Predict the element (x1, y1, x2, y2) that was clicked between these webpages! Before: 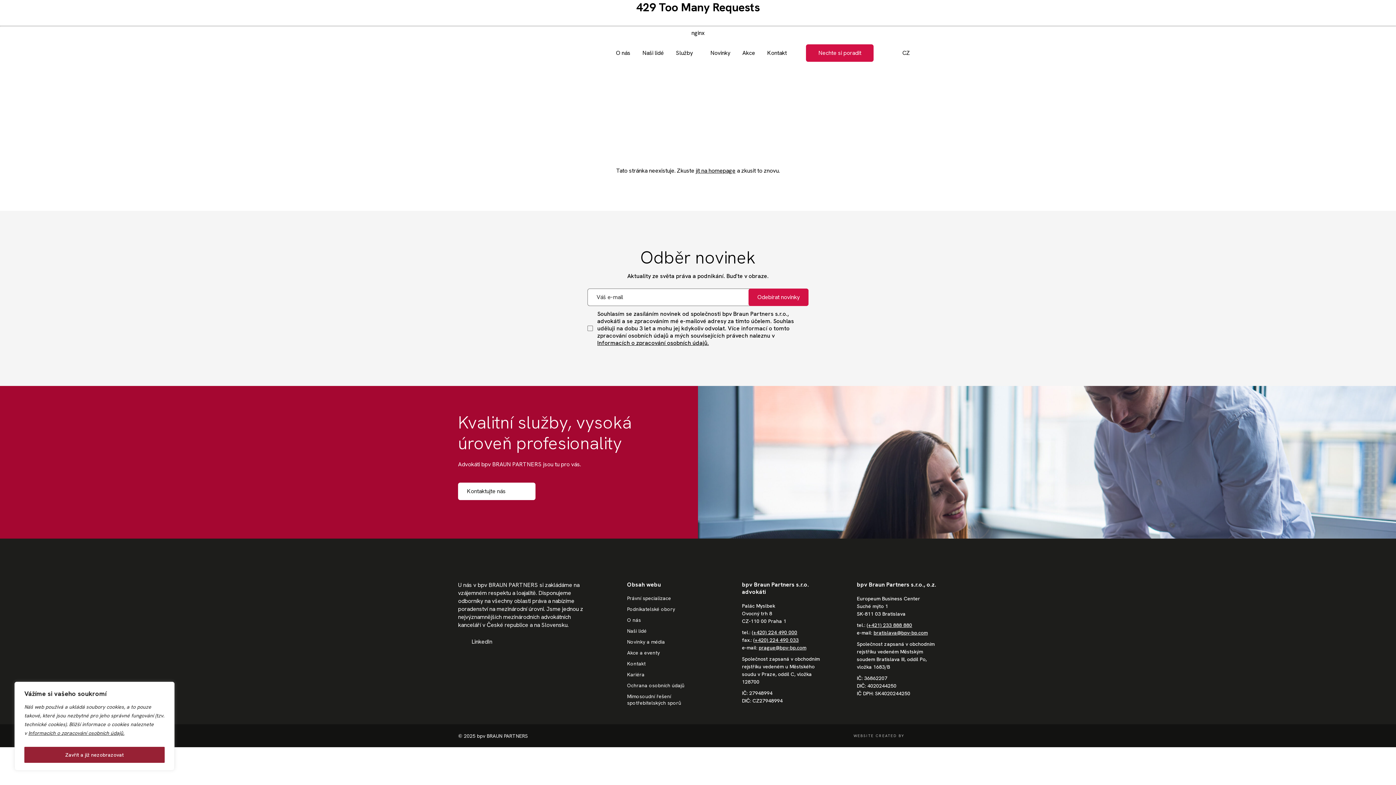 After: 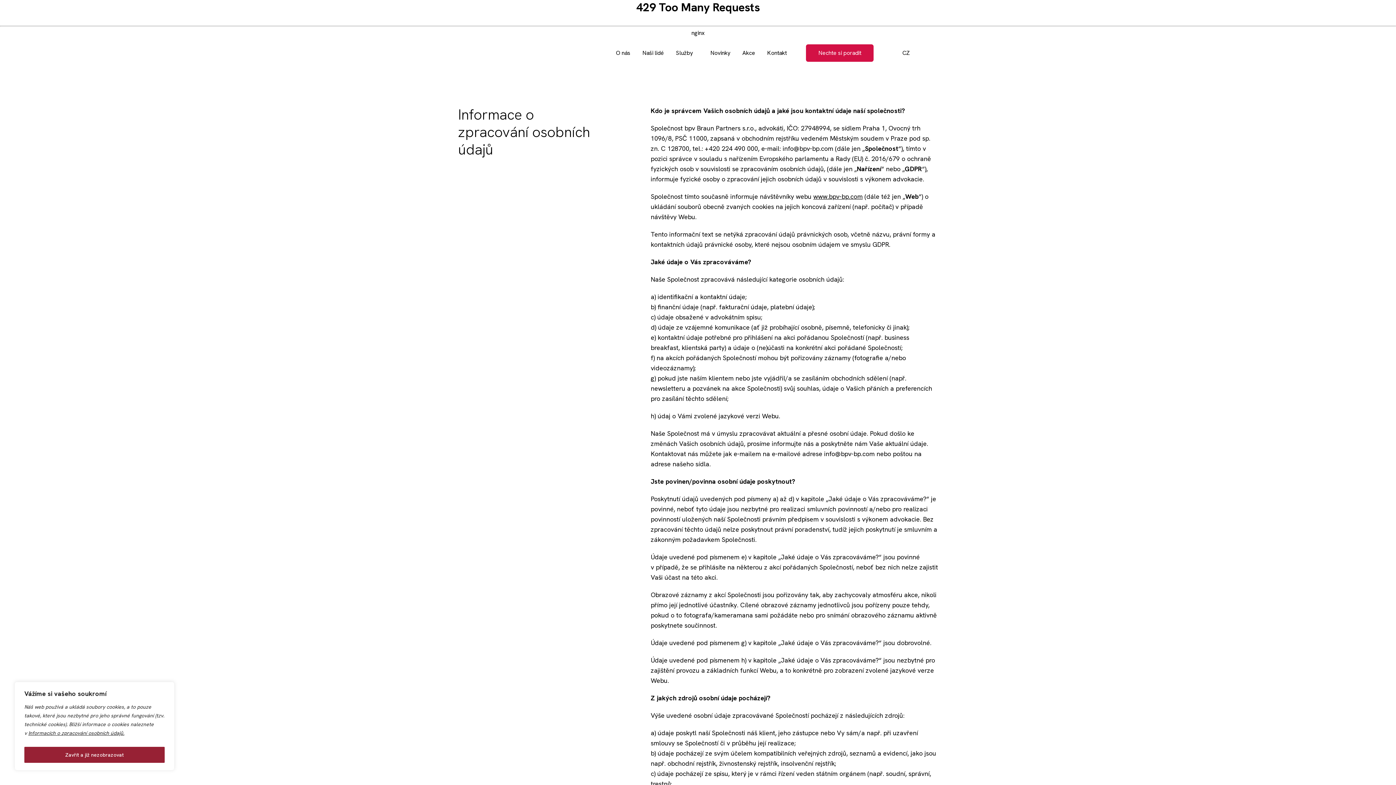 Action: label: Informacích o zpracování osobních údajů. bbox: (28, 730, 124, 736)